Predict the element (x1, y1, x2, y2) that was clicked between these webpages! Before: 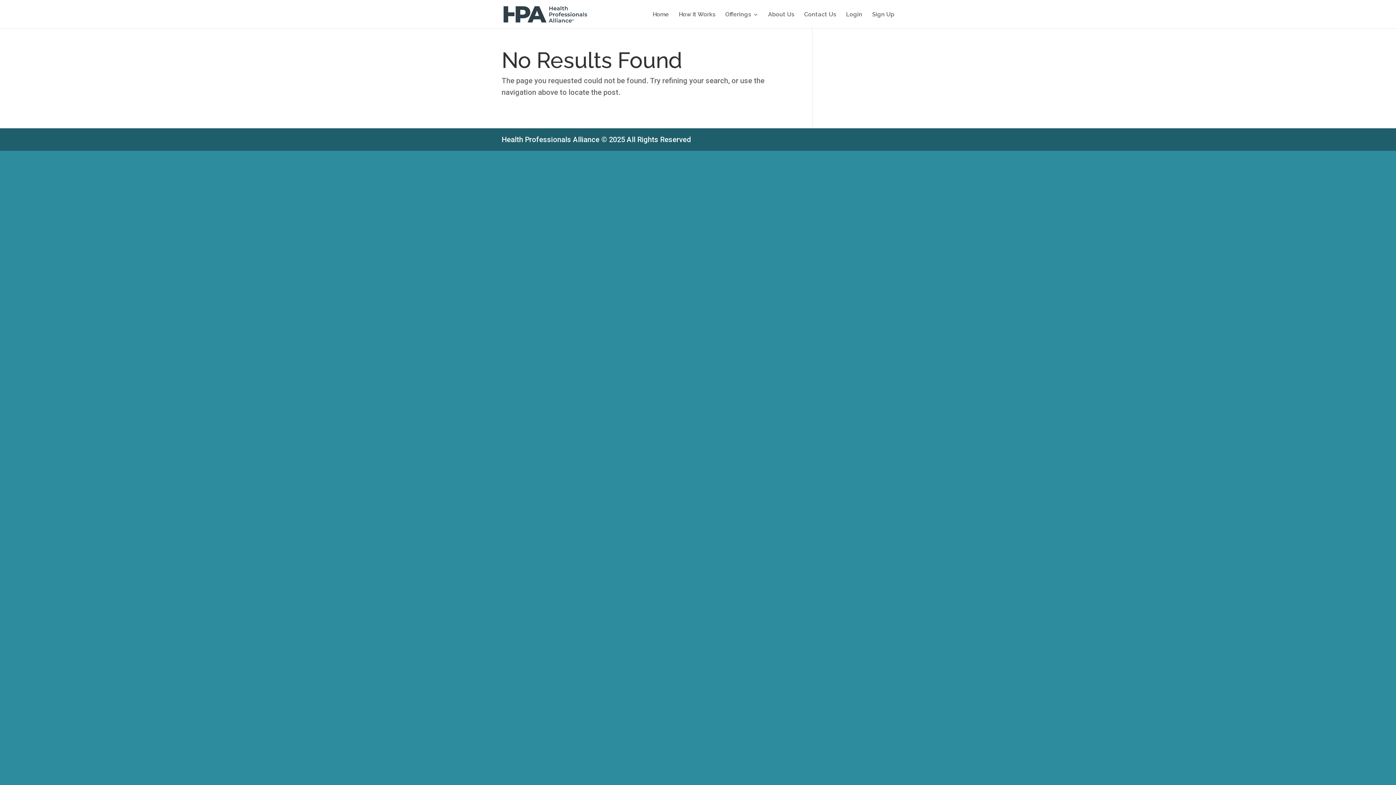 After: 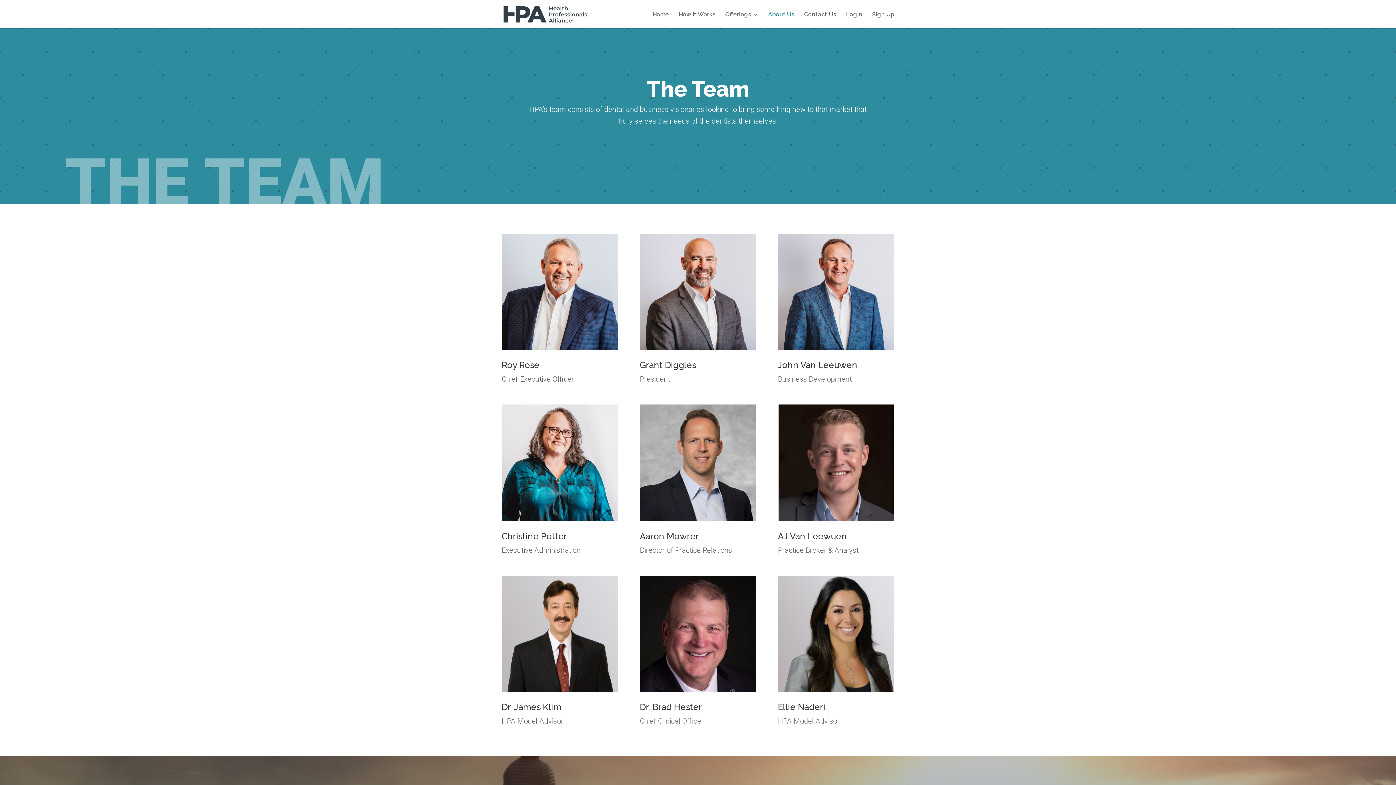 Action: bbox: (768, 14, 794, 28) label: About Us